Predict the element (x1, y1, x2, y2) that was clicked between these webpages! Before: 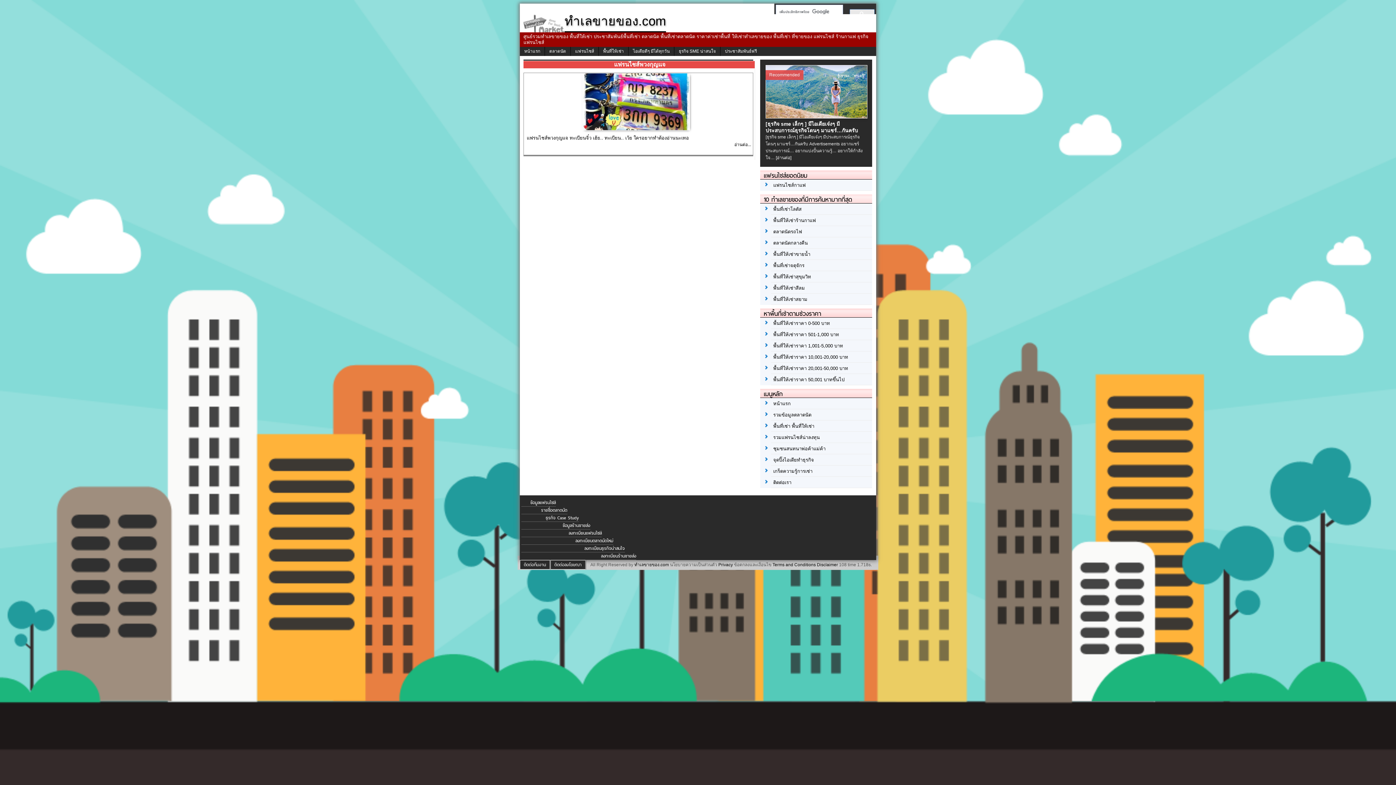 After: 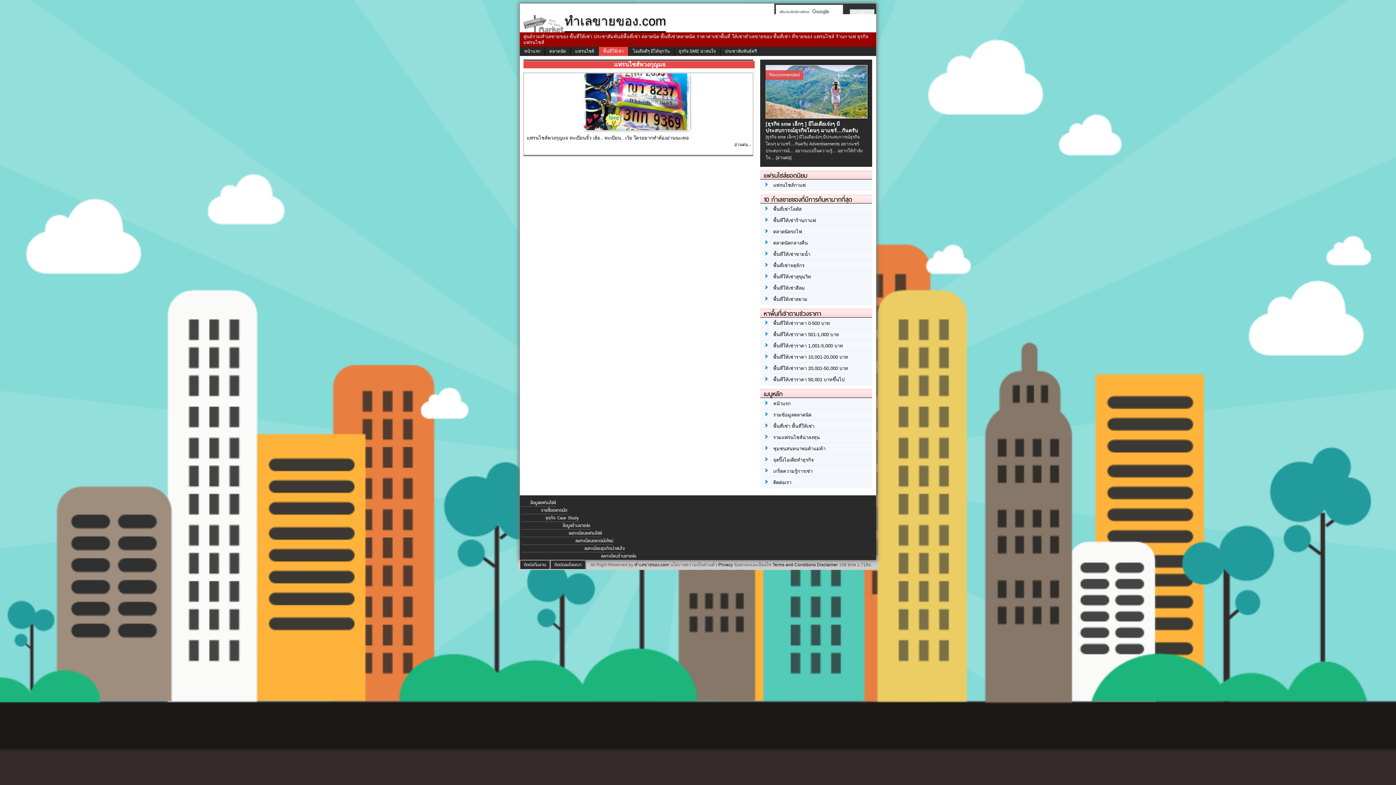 Action: label: พื้นที่ให้เช่า bbox: (598, 46, 628, 56)